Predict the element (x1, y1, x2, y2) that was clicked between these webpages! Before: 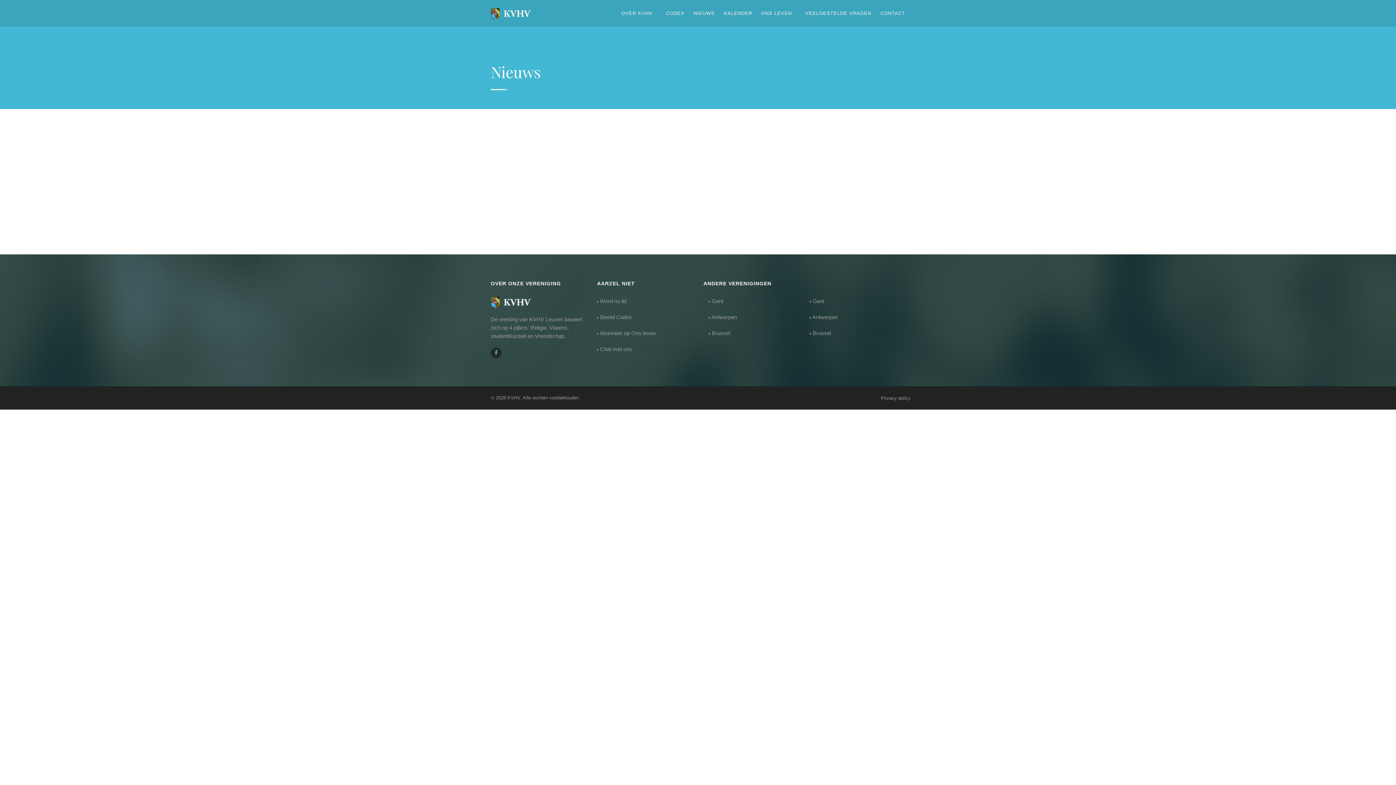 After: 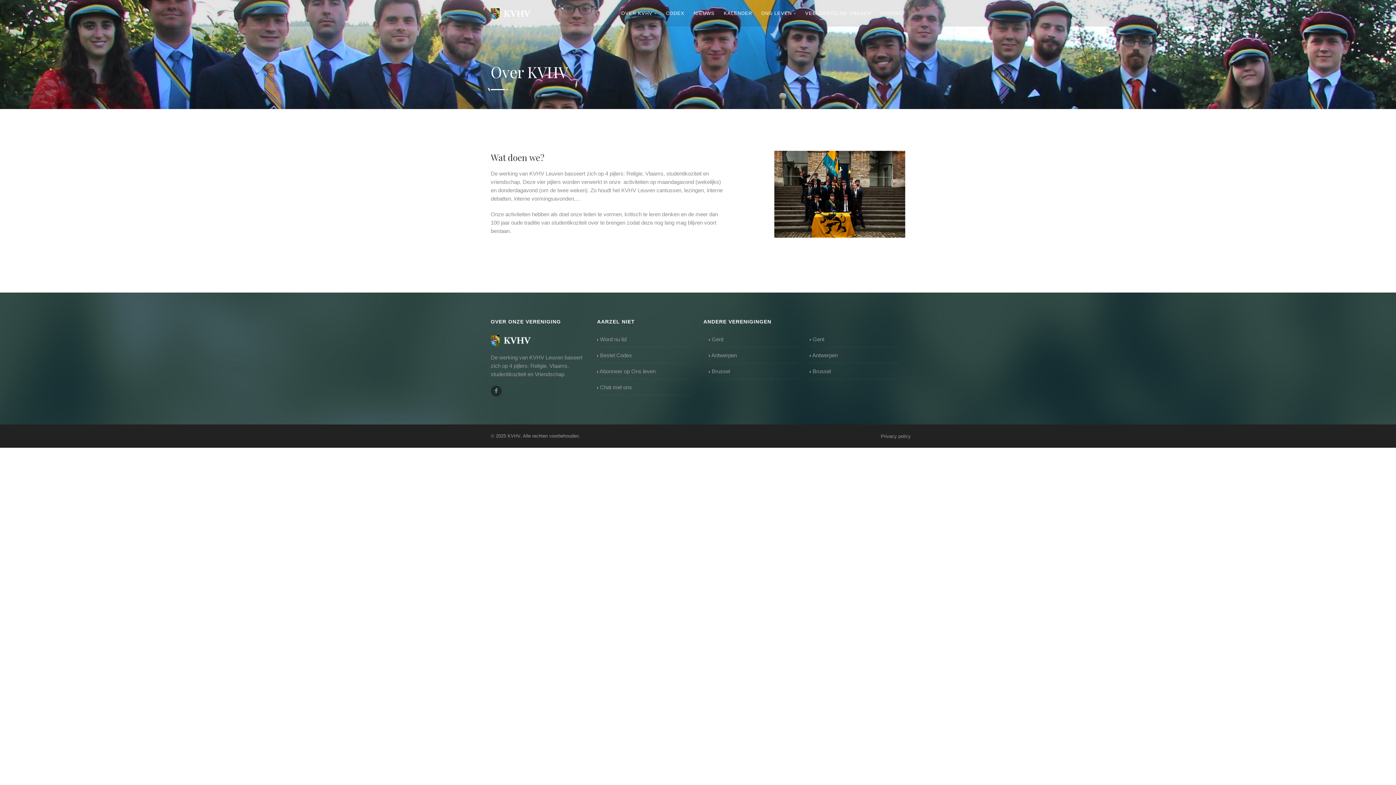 Action: label: OVER KVHV  bbox: (621, 4, 657, 22)